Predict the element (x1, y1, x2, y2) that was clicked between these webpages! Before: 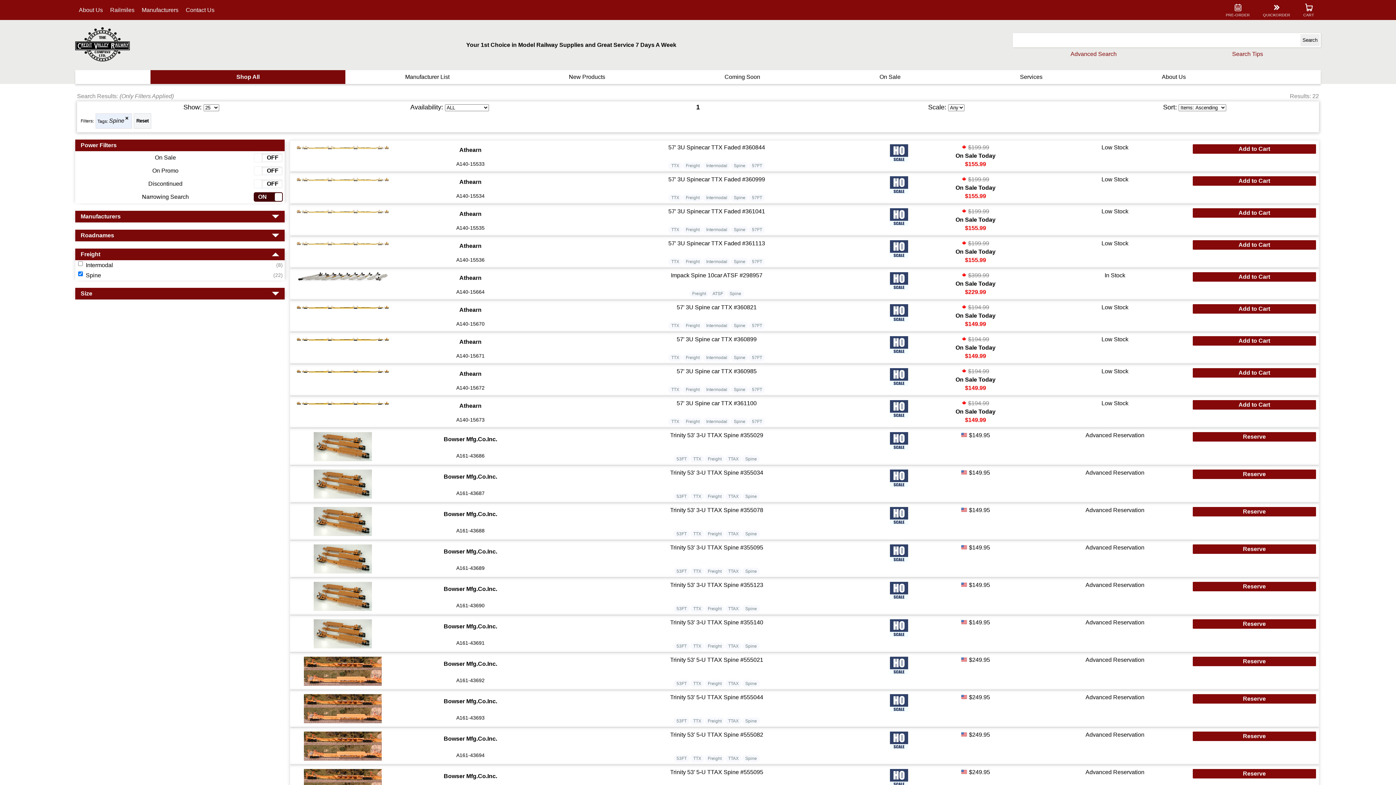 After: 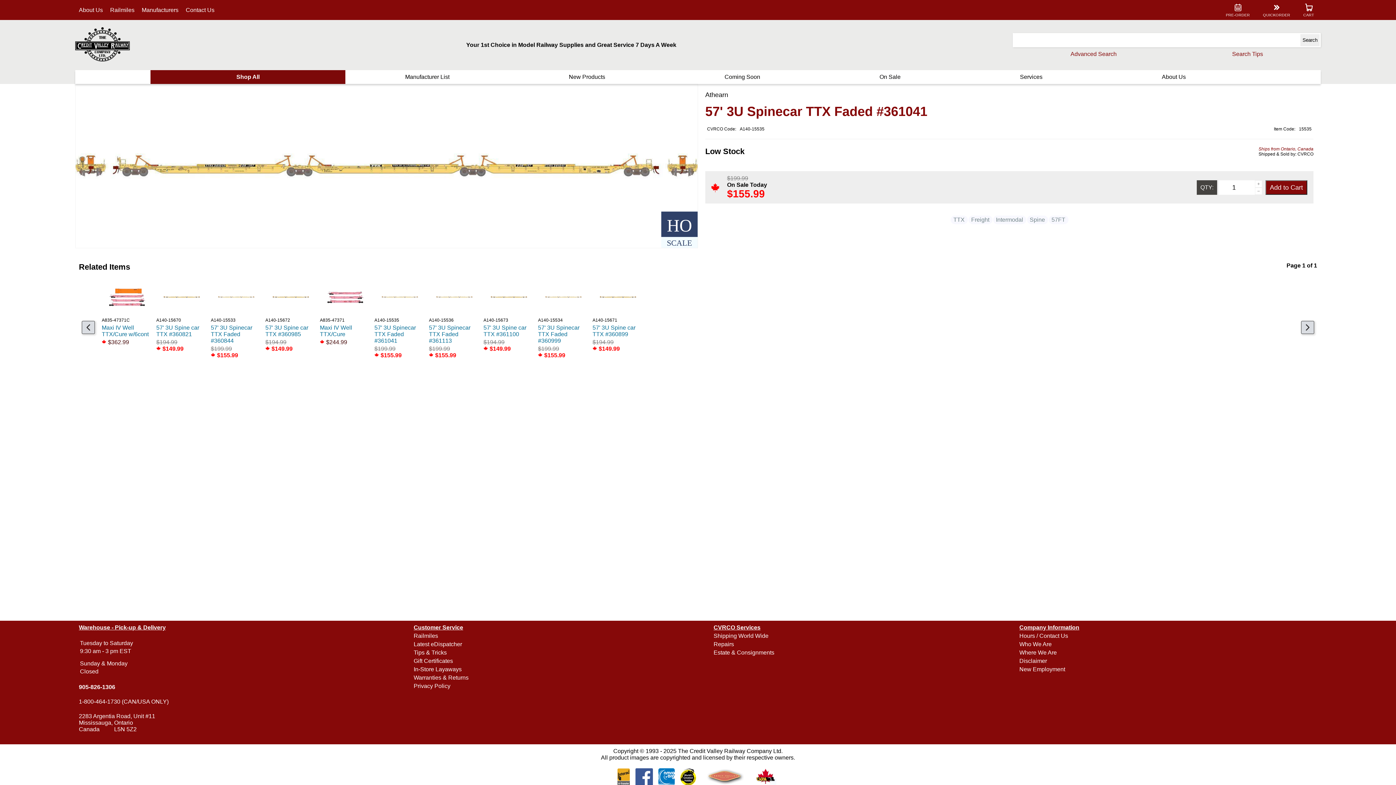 Action: bbox: (548, 208, 885, 222) label: 57' 3U Spinecar TTX Faded #361041